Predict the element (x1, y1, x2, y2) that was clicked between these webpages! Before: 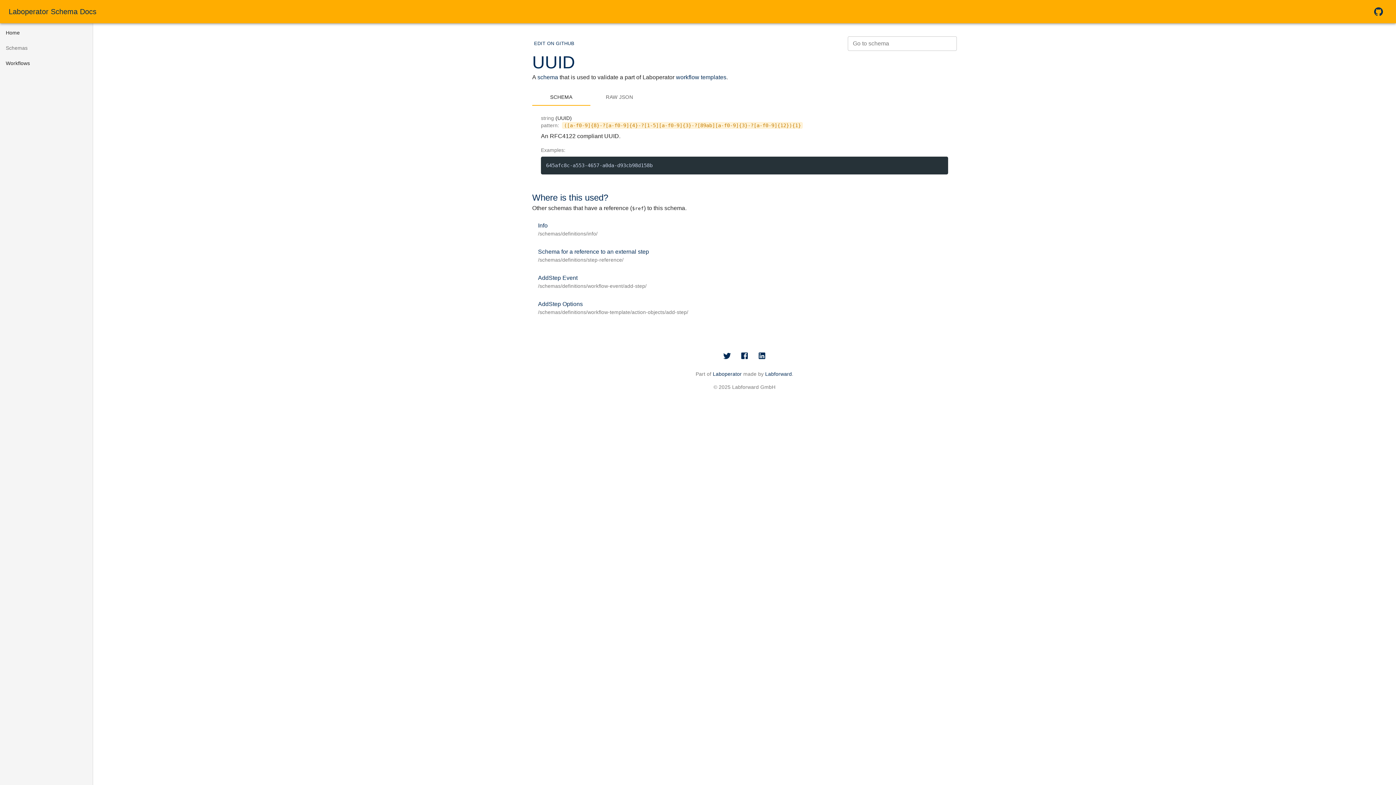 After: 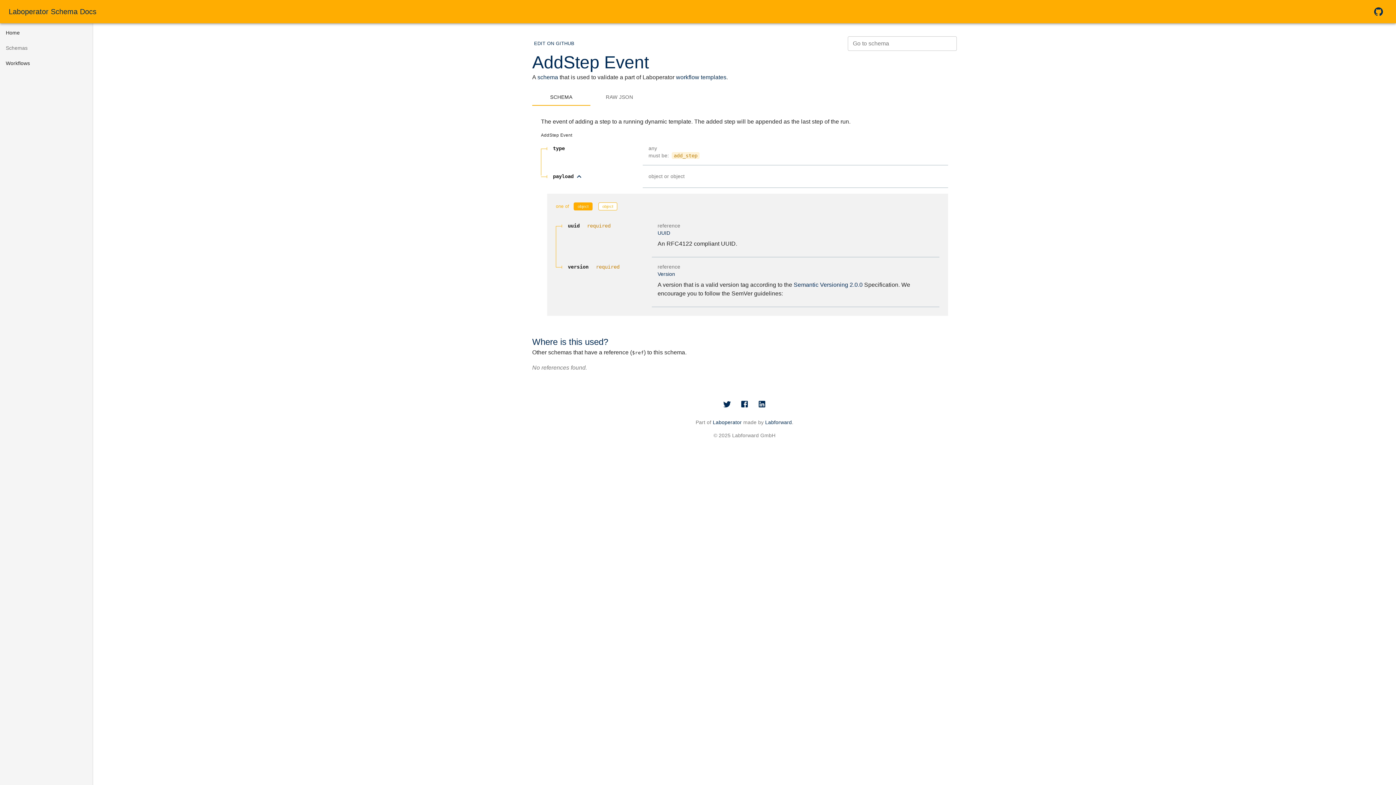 Action: label: AddStep Event

/schemas/definitions/workflow-event/add-step/ bbox: (532, 268, 957, 294)